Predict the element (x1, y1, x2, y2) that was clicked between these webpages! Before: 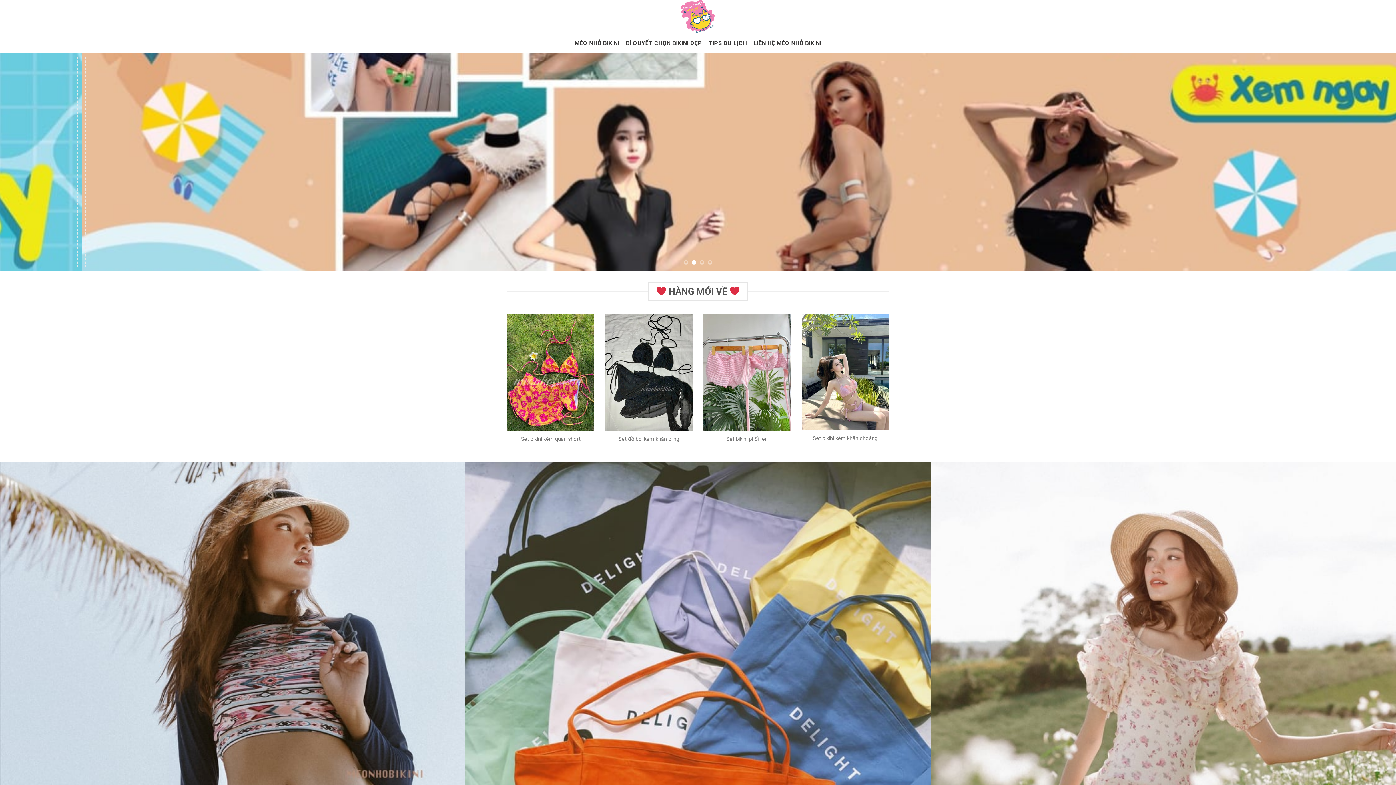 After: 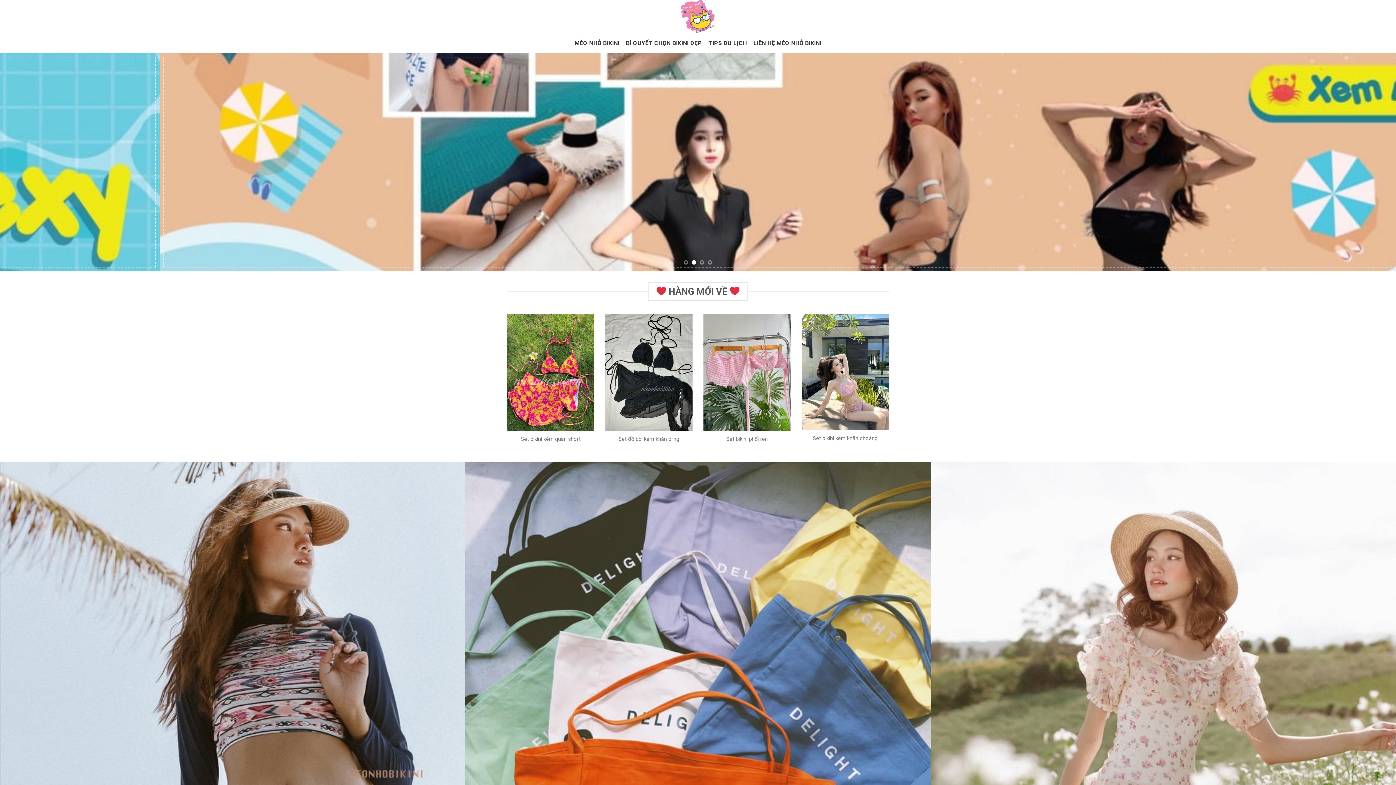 Action: bbox: (574, 36, 619, 49) label: MÈO NHỎ BIKINI